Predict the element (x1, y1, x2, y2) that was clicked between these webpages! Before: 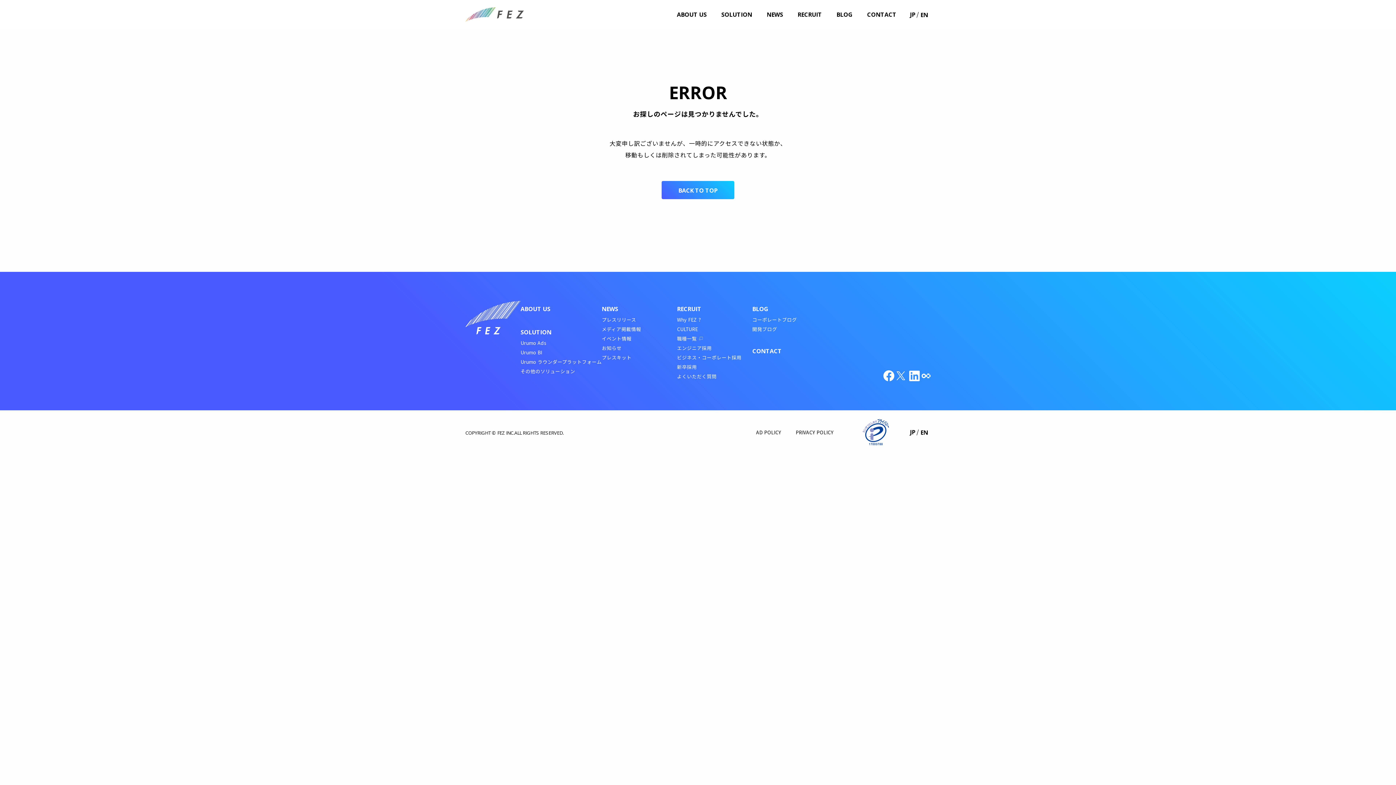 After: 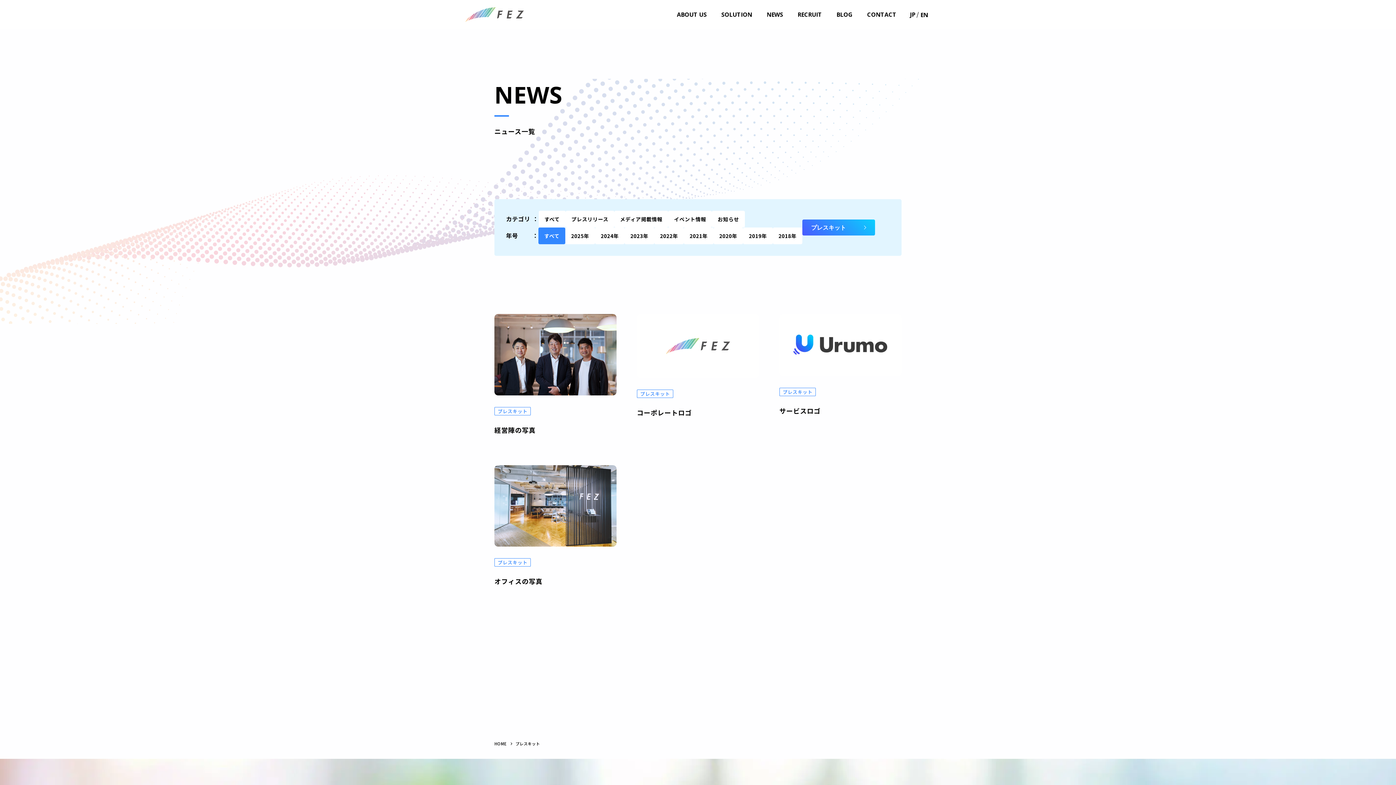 Action: bbox: (601, 353, 677, 362) label: プレスキット